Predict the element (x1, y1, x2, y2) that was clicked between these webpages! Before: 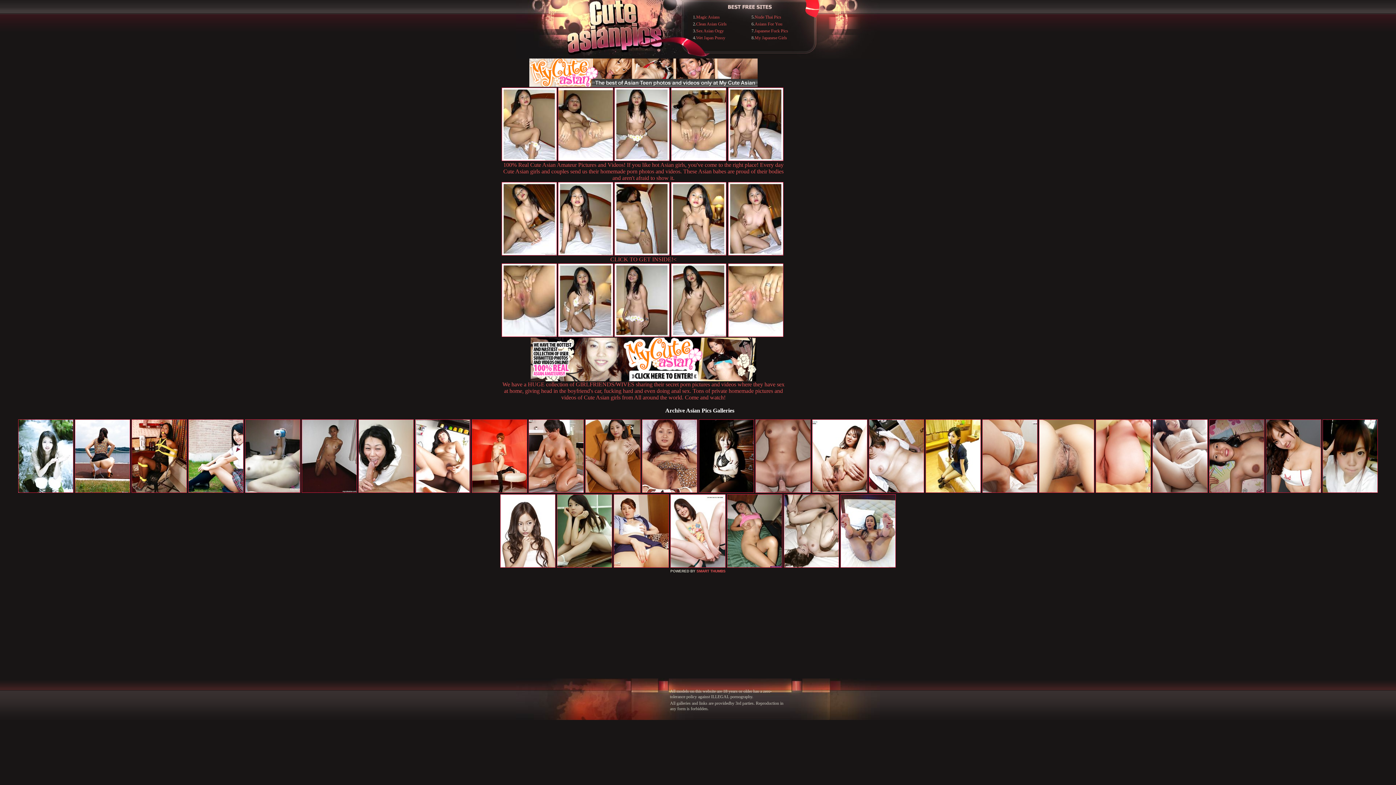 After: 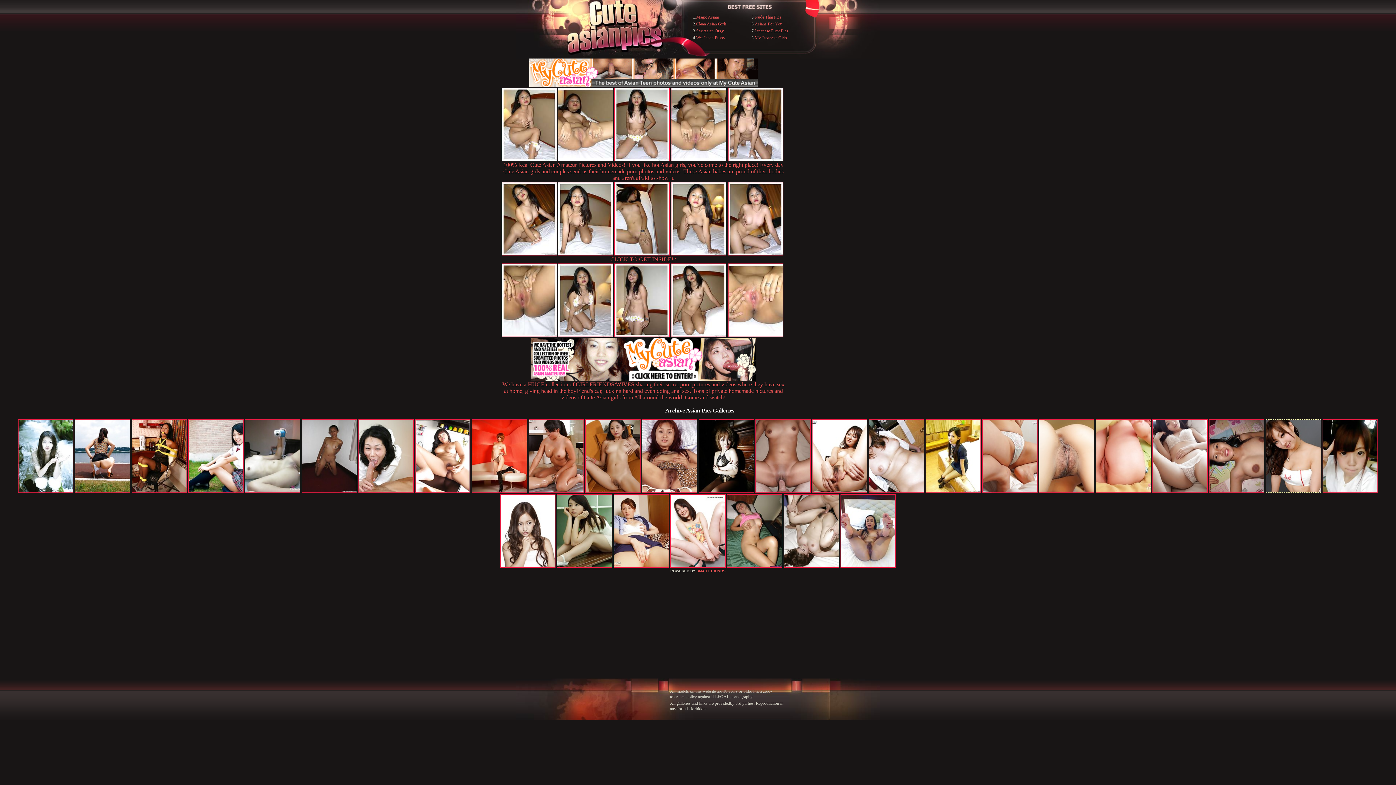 Action: bbox: (1266, 488, 1321, 494)